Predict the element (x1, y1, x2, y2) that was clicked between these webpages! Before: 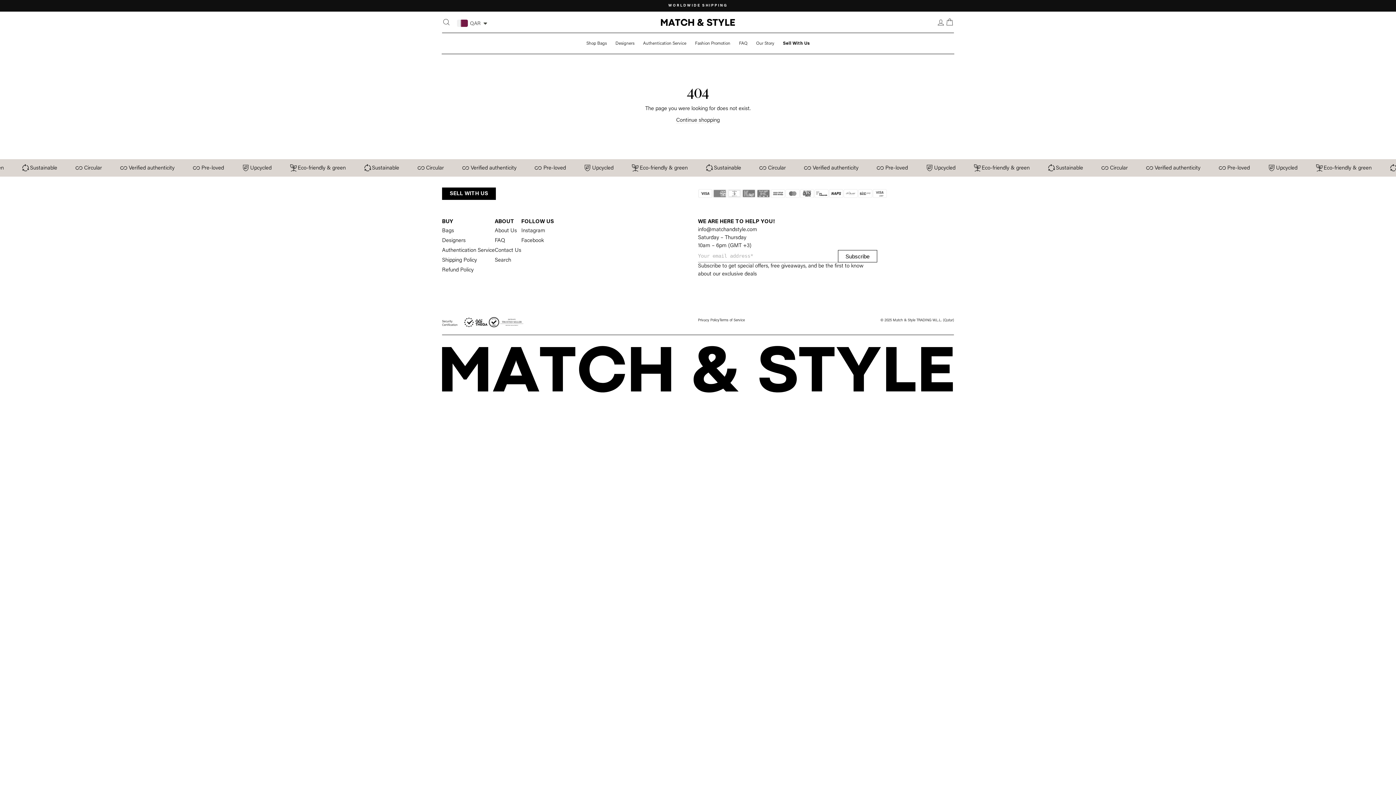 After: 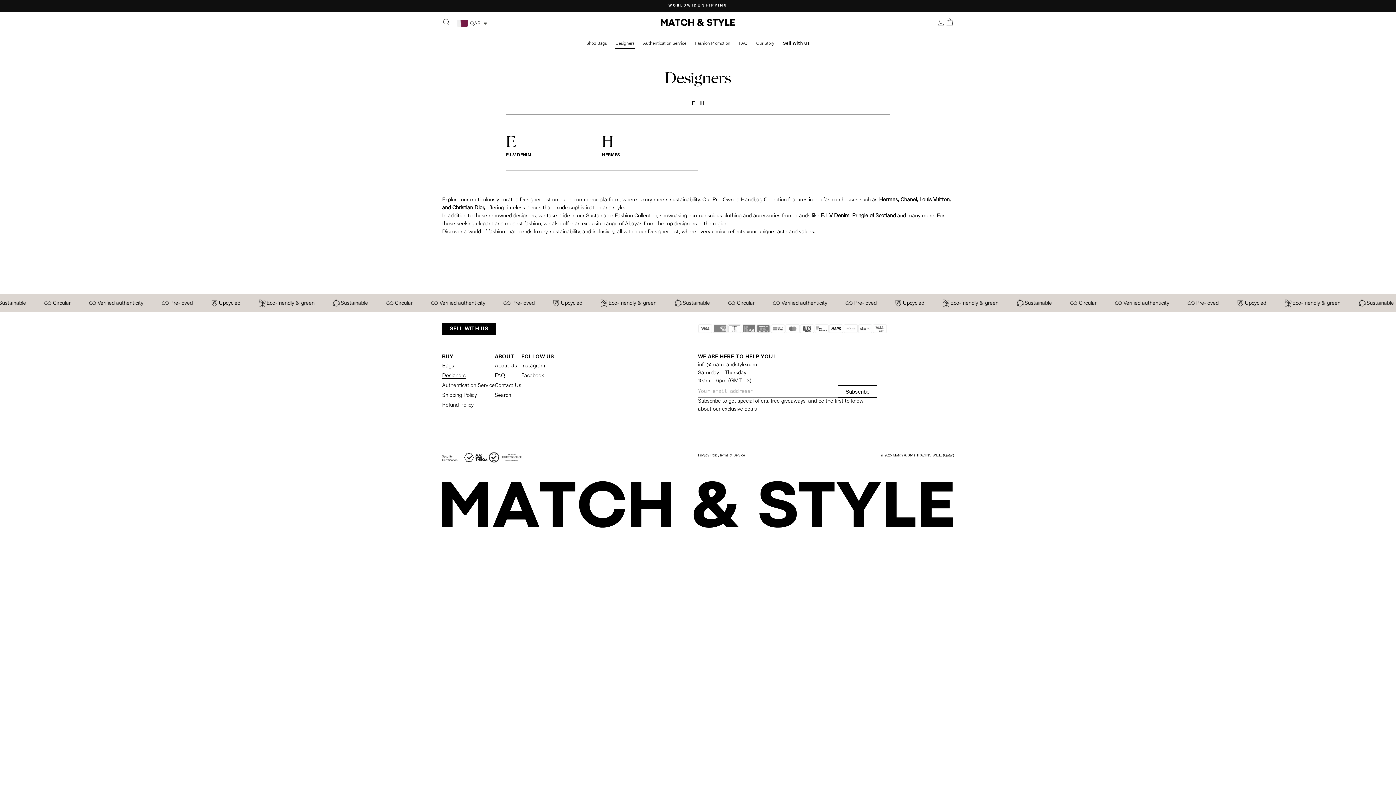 Action: bbox: (442, 238, 465, 243) label: Designers